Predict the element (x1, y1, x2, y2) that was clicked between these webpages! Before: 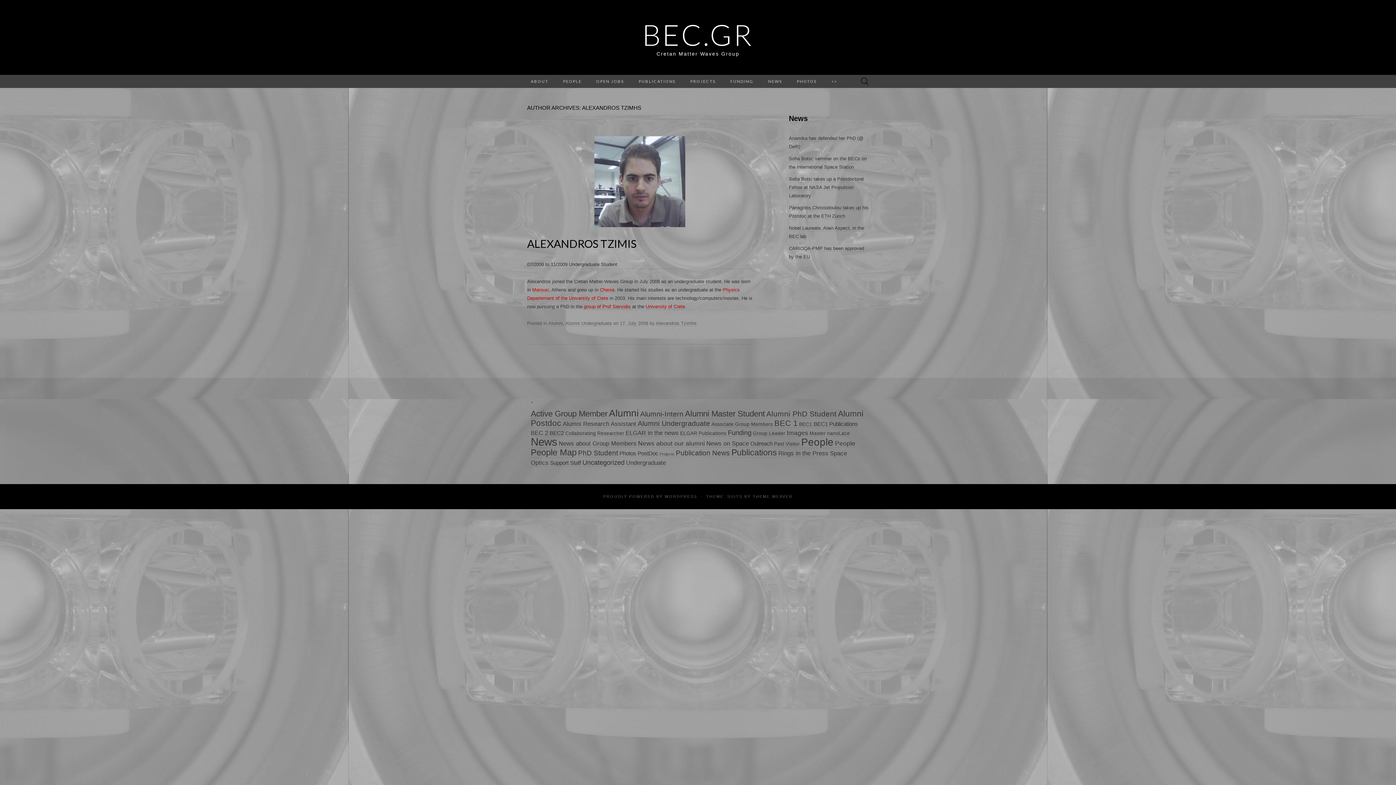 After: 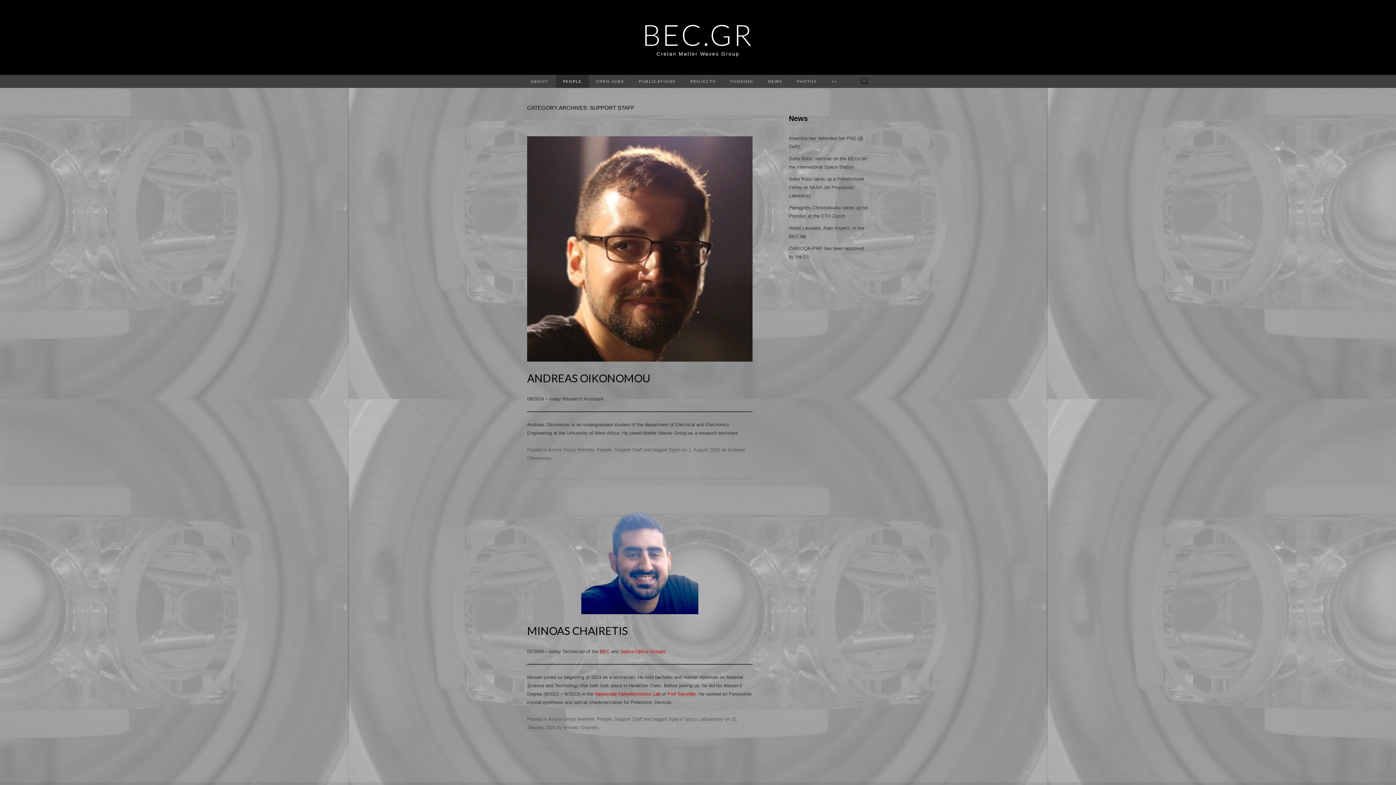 Action: label: Support Staff (2 items) bbox: (550, 460, 581, 466)